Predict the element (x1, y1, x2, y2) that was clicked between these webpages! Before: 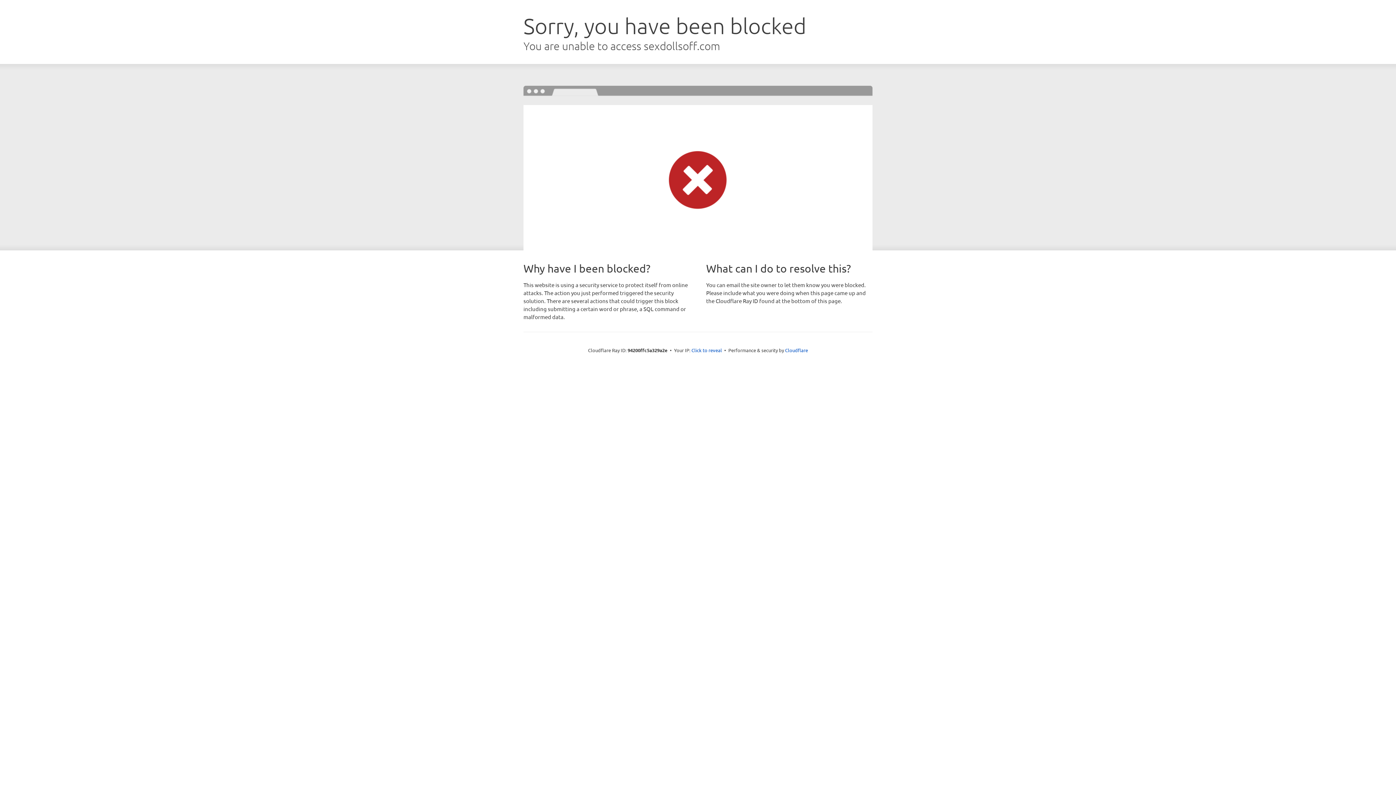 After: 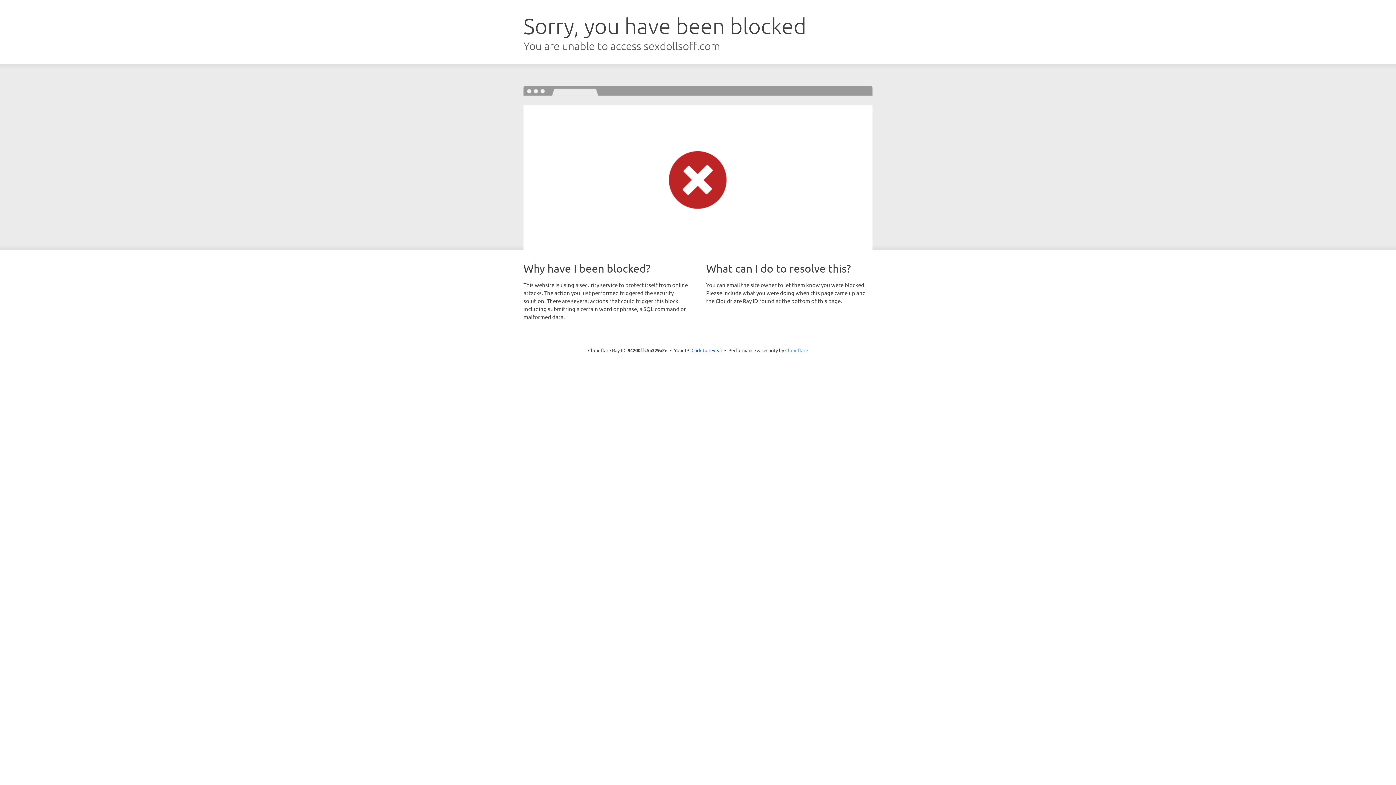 Action: bbox: (785, 347, 808, 353) label: Cloudflare